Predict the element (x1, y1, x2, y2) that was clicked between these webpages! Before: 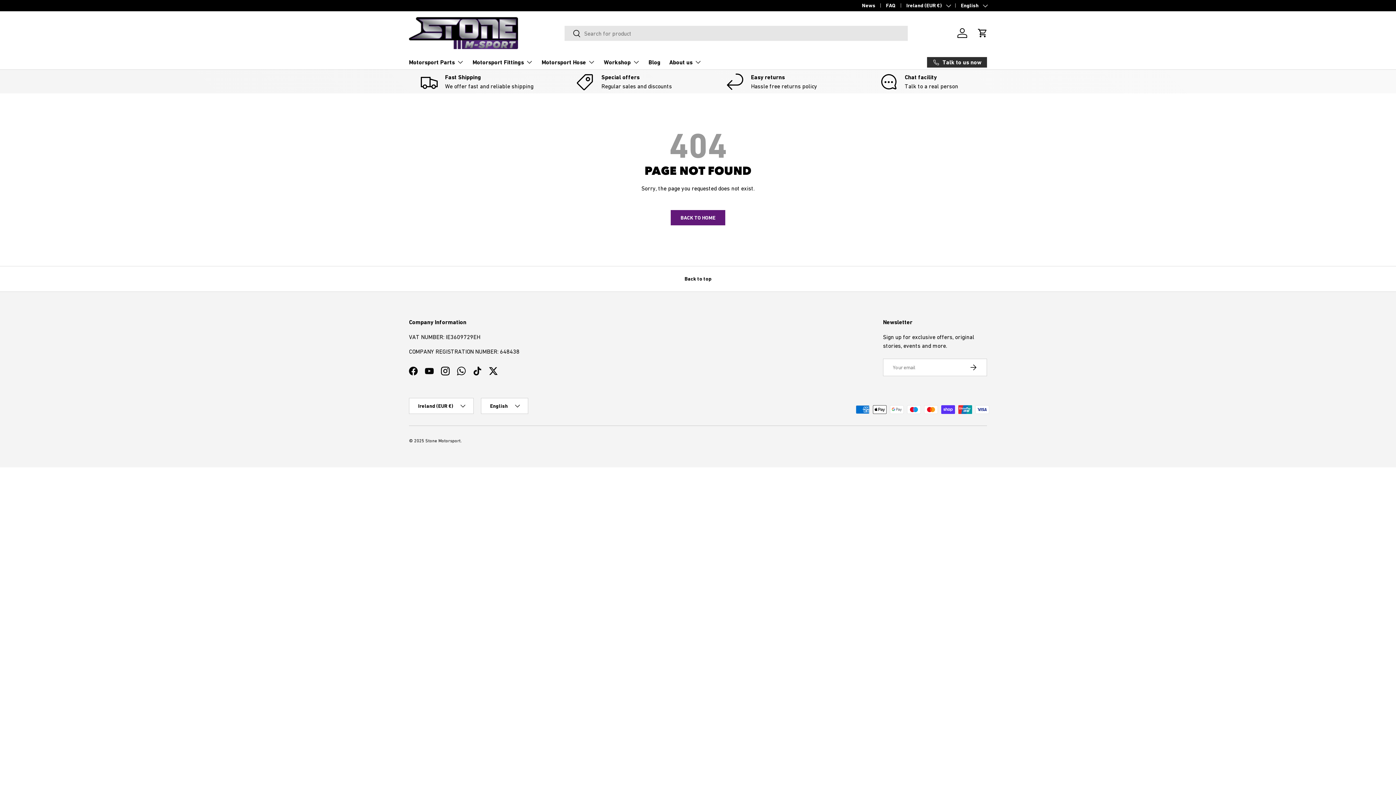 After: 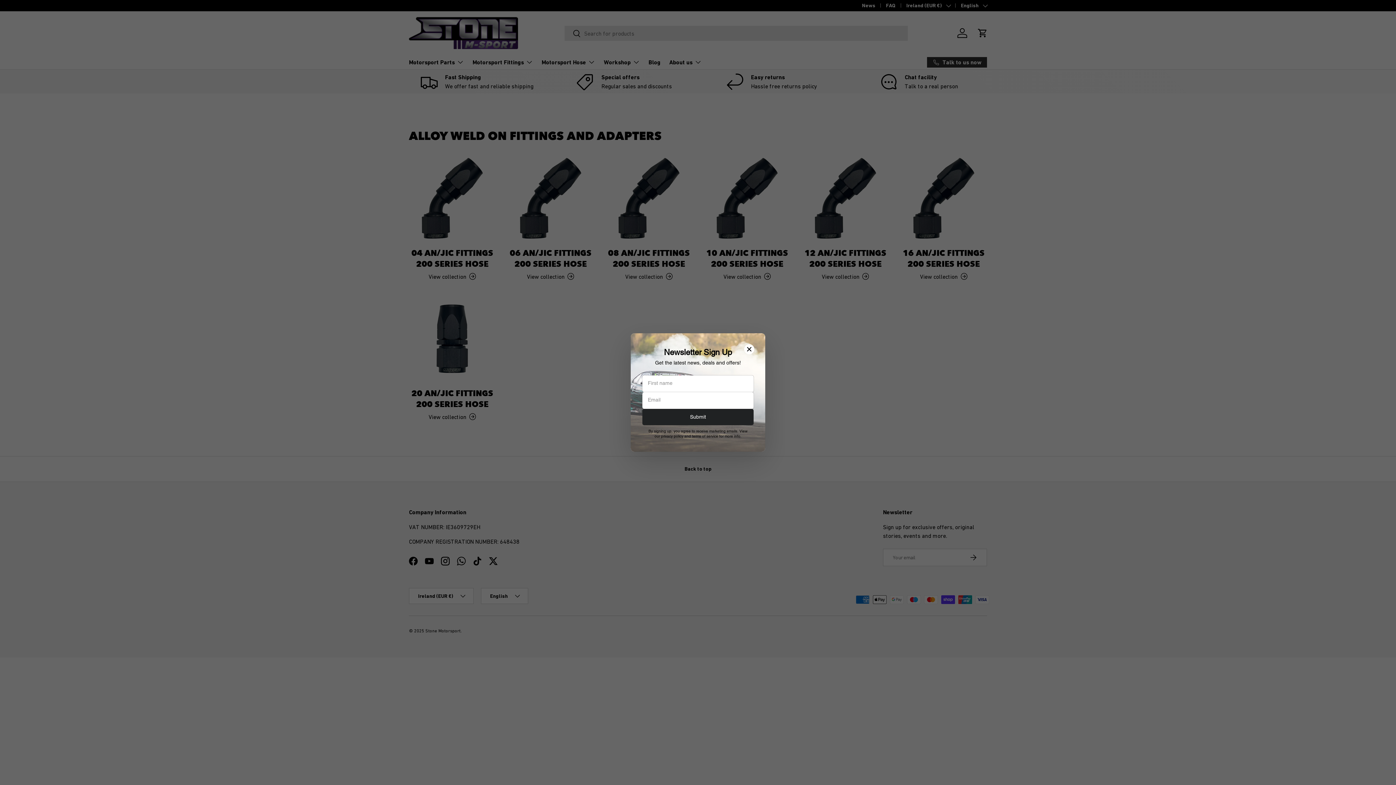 Action: bbox: (851, 72, 987, 90) label: Chat facility

Talk to a real person